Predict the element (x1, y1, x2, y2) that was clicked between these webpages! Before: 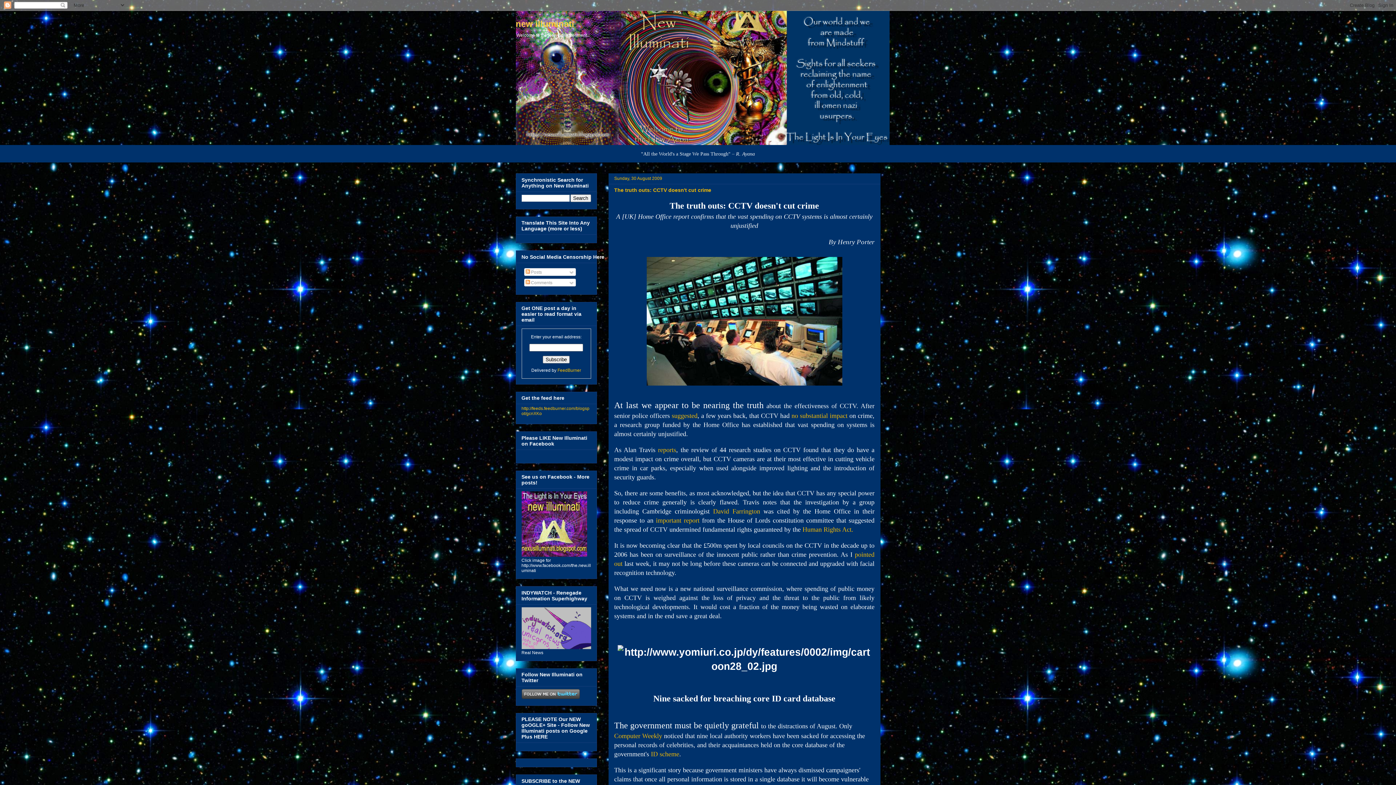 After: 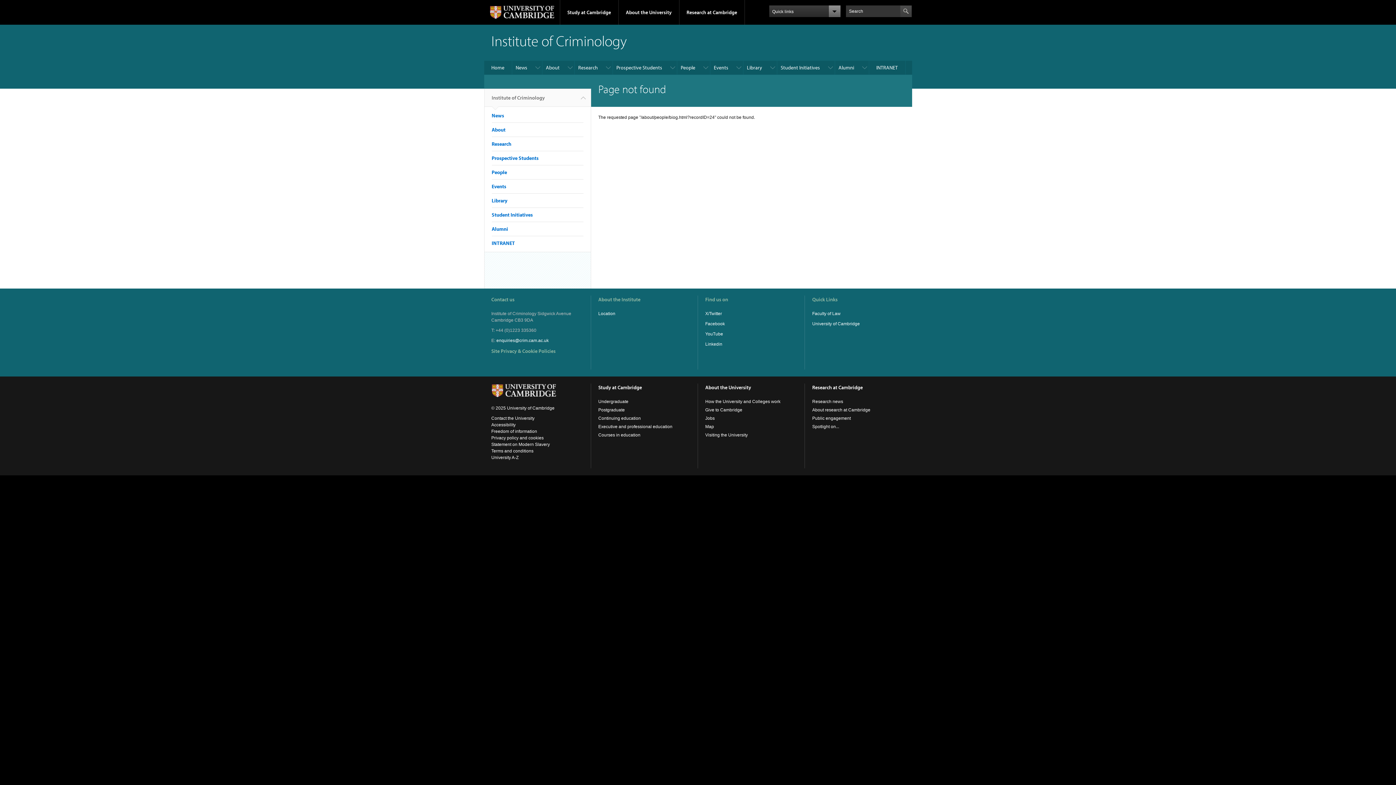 Action: bbox: (713, 508, 760, 515) label: David Farrington